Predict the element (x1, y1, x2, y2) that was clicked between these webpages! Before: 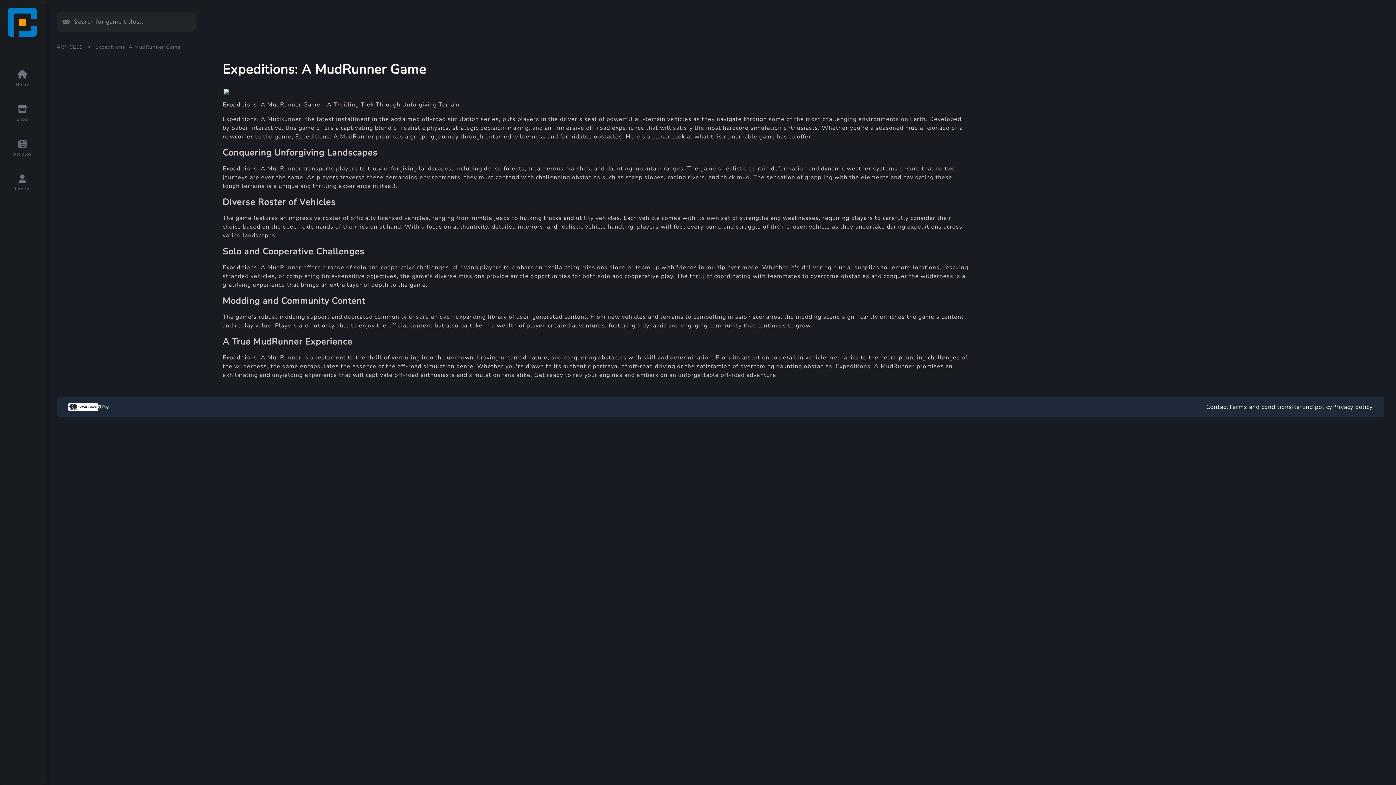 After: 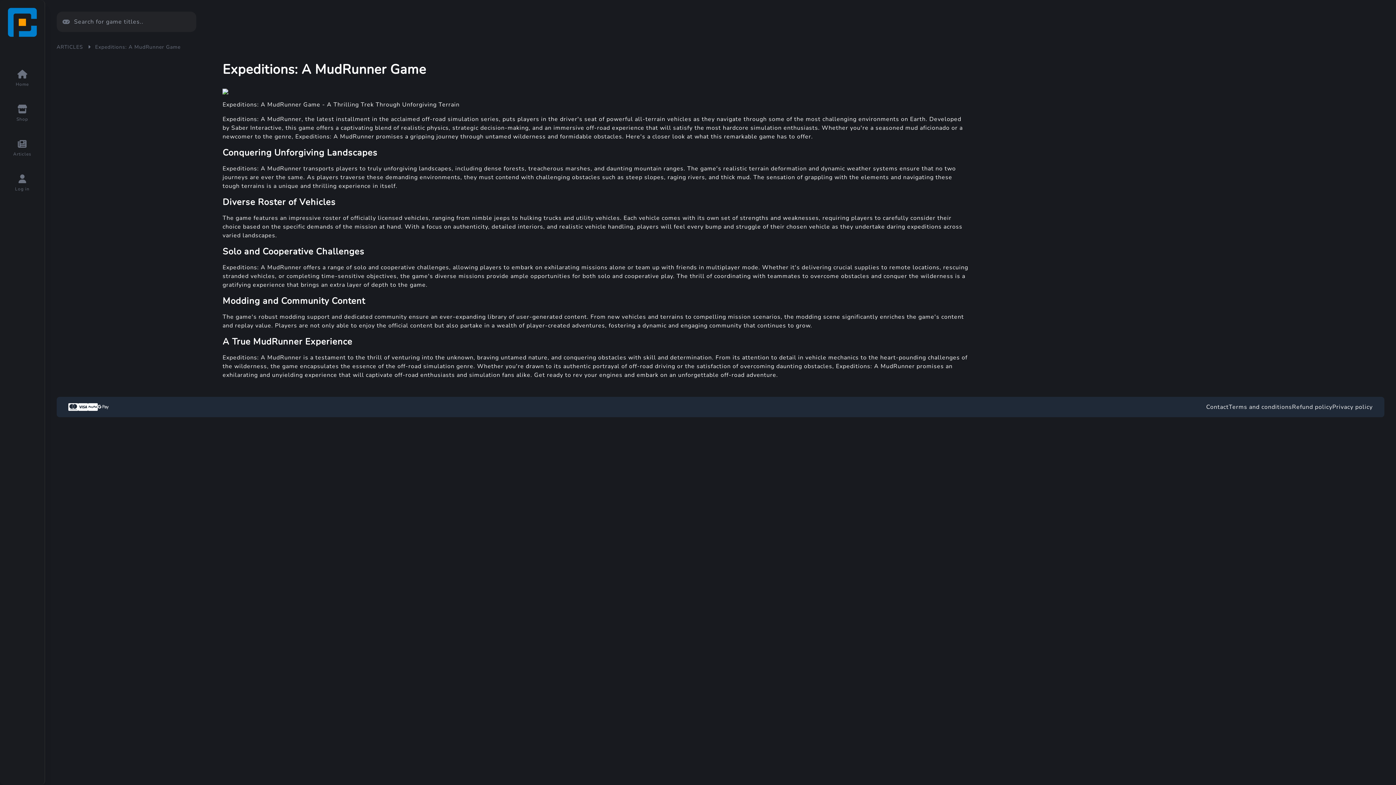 Action: bbox: (222, 150, 377, 162) label: Conquering Unforgiving Landscapes